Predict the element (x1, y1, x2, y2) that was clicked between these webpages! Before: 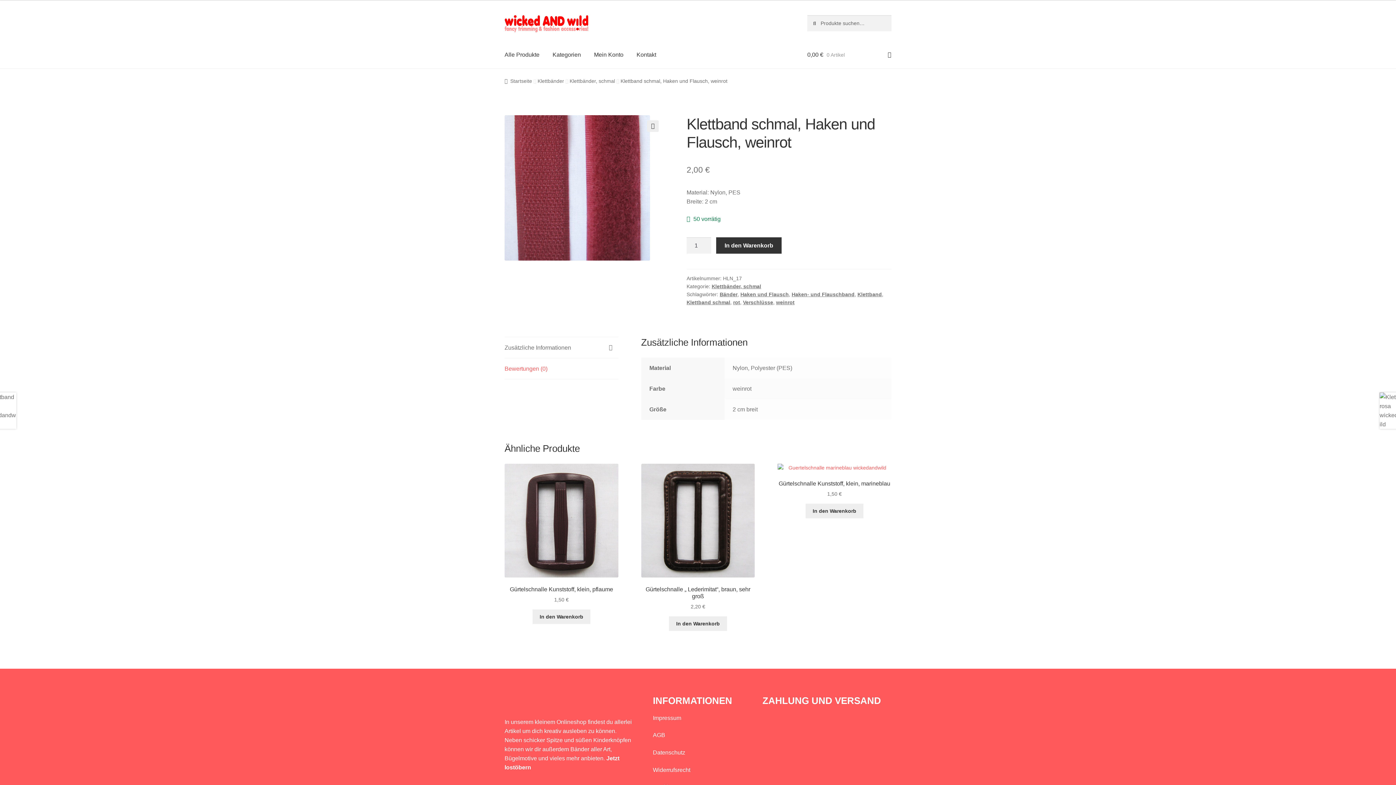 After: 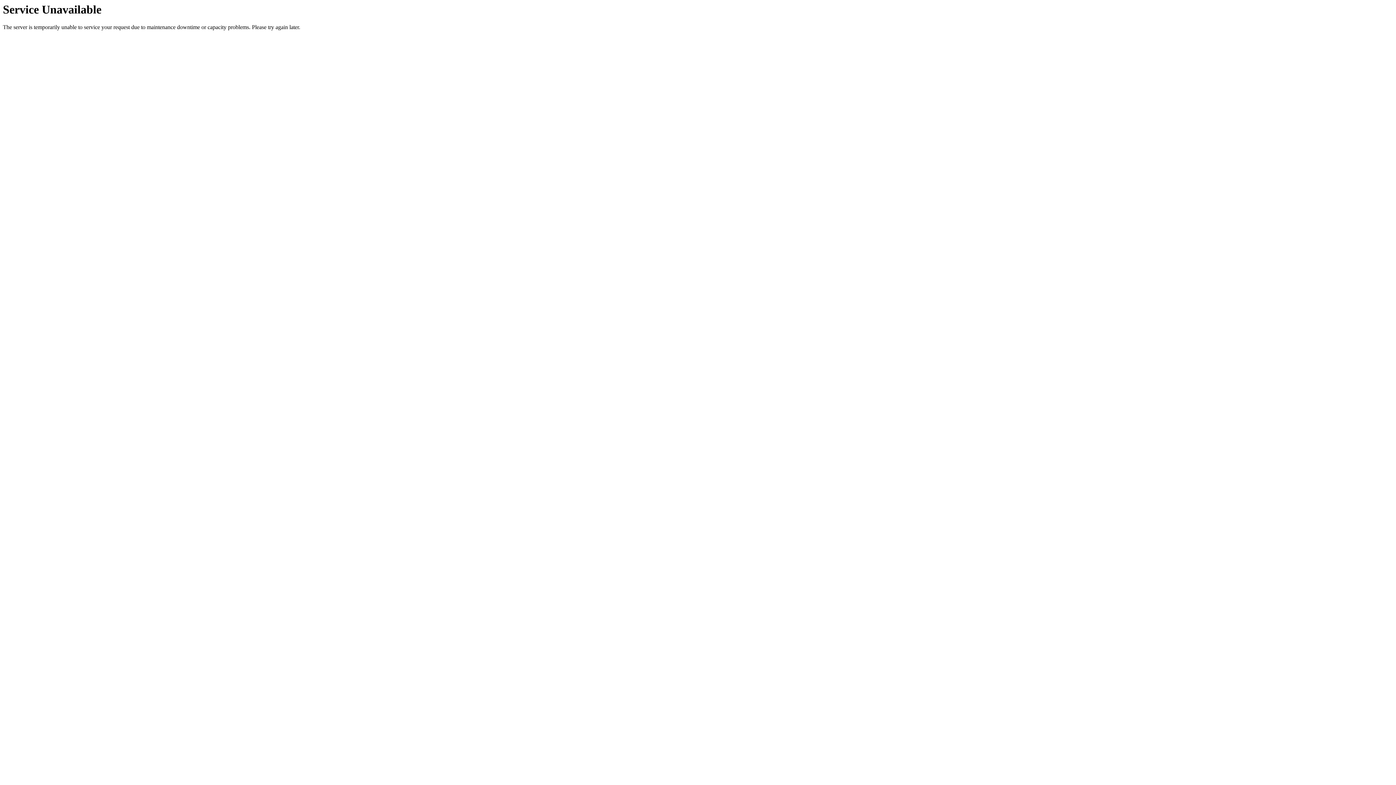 Action: label: Klettband schmal bbox: (686, 299, 730, 305)